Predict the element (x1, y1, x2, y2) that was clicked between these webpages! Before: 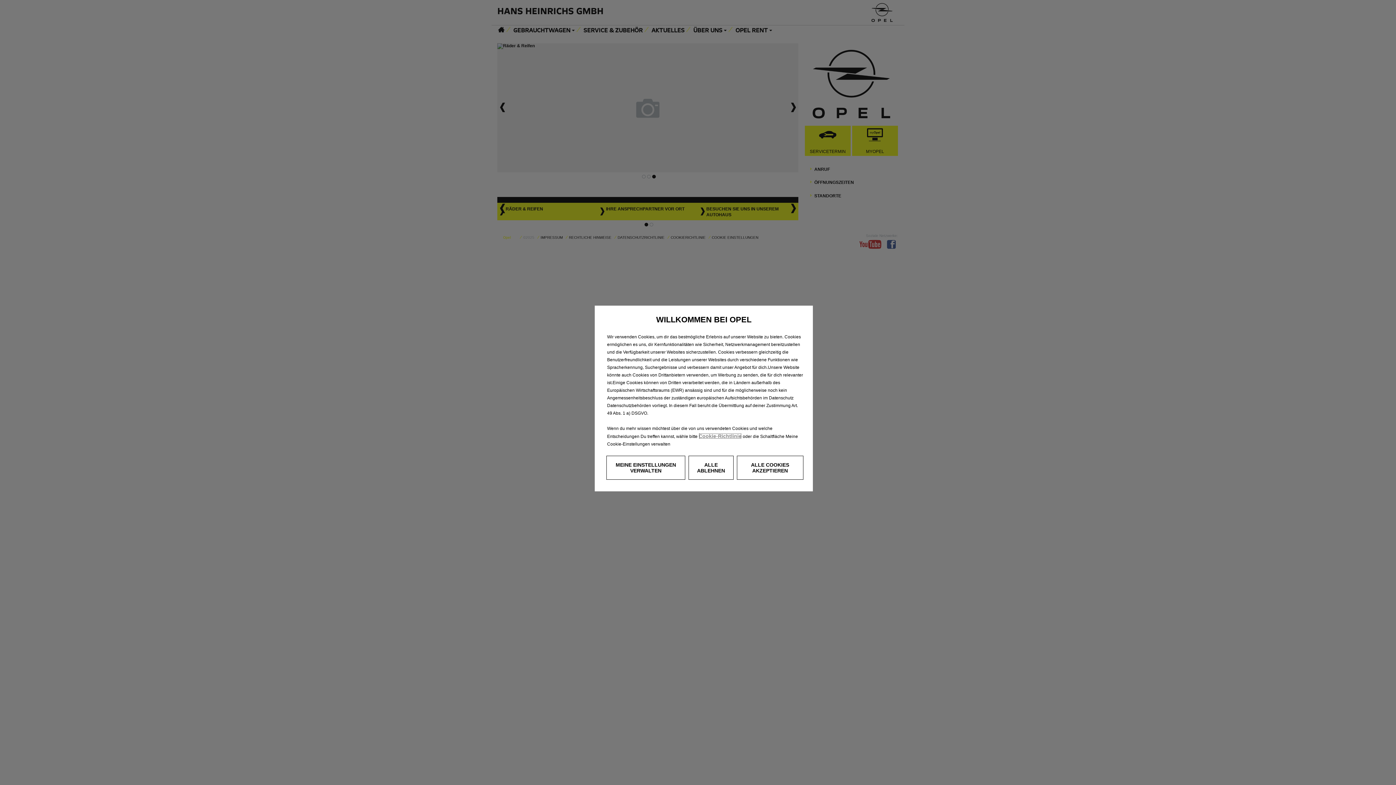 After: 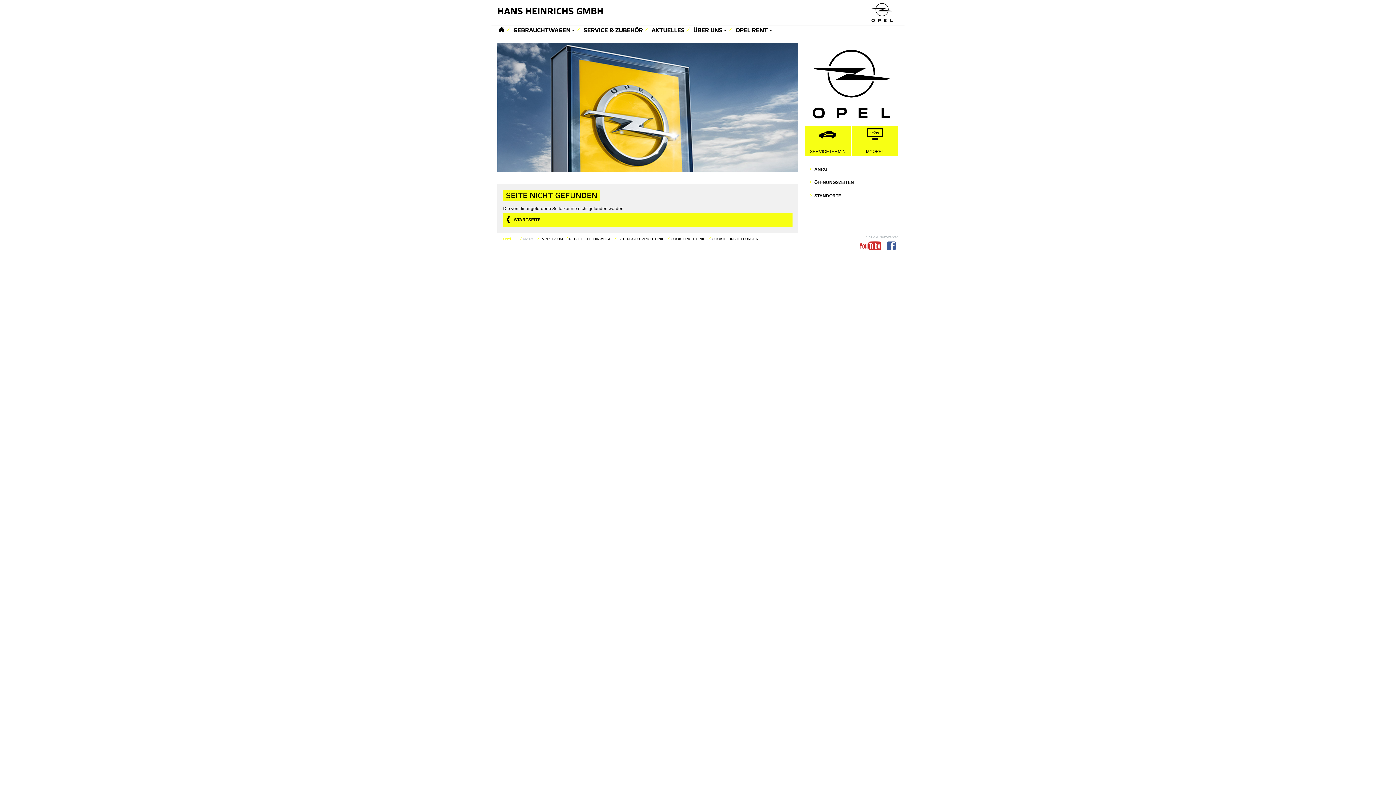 Action: label: Cookie-Richtlinie bbox: (698, 433, 741, 439)